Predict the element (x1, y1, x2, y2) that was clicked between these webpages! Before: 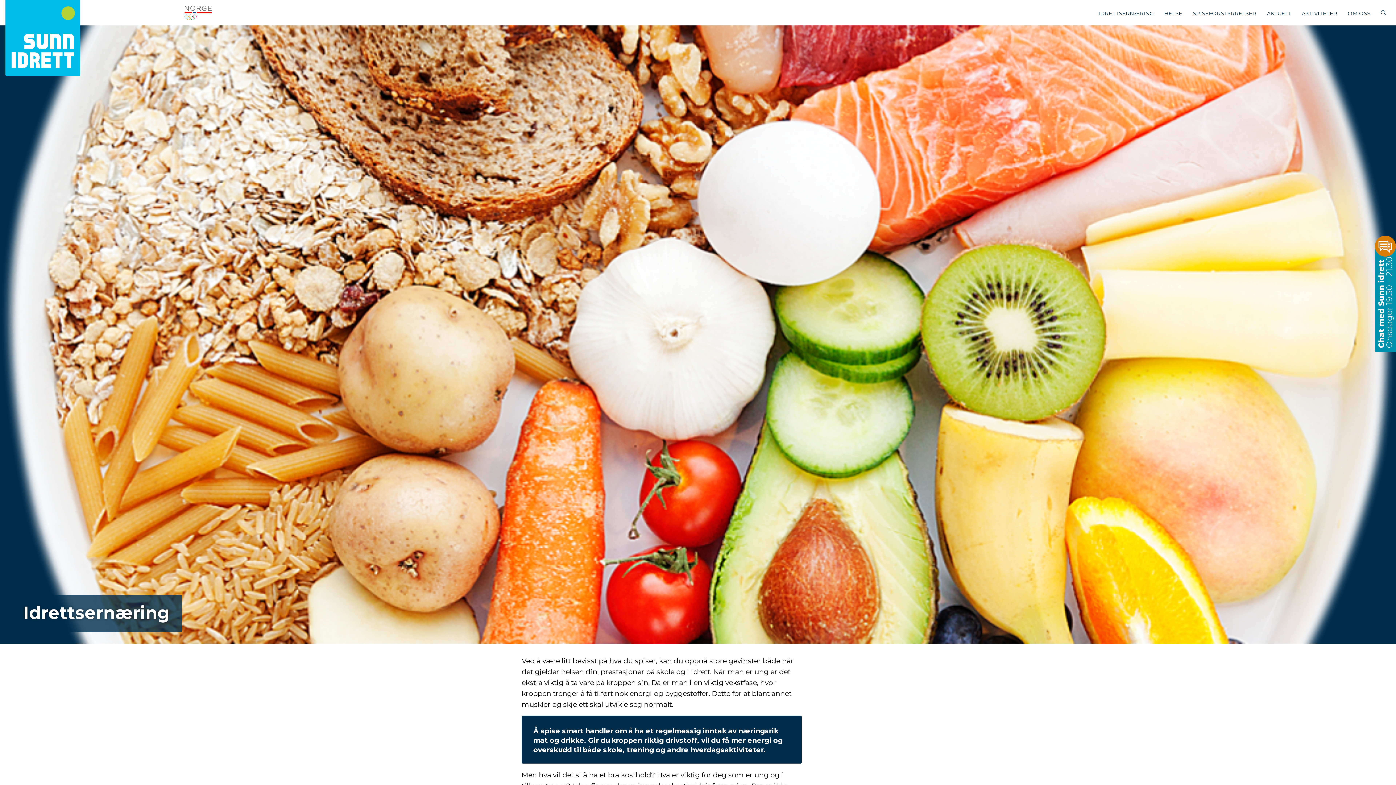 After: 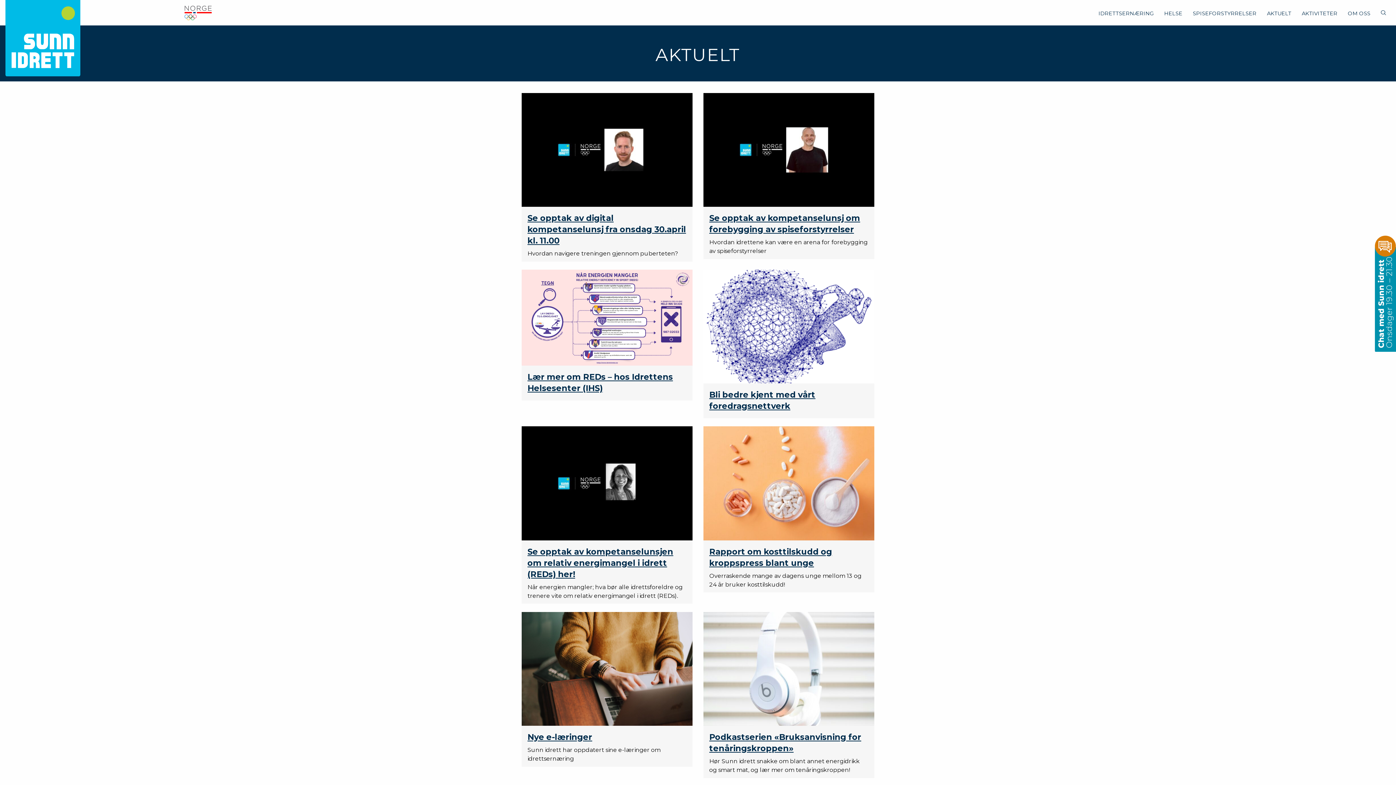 Action: label: AKTUELT bbox: (1262, 0, 1296, 24)